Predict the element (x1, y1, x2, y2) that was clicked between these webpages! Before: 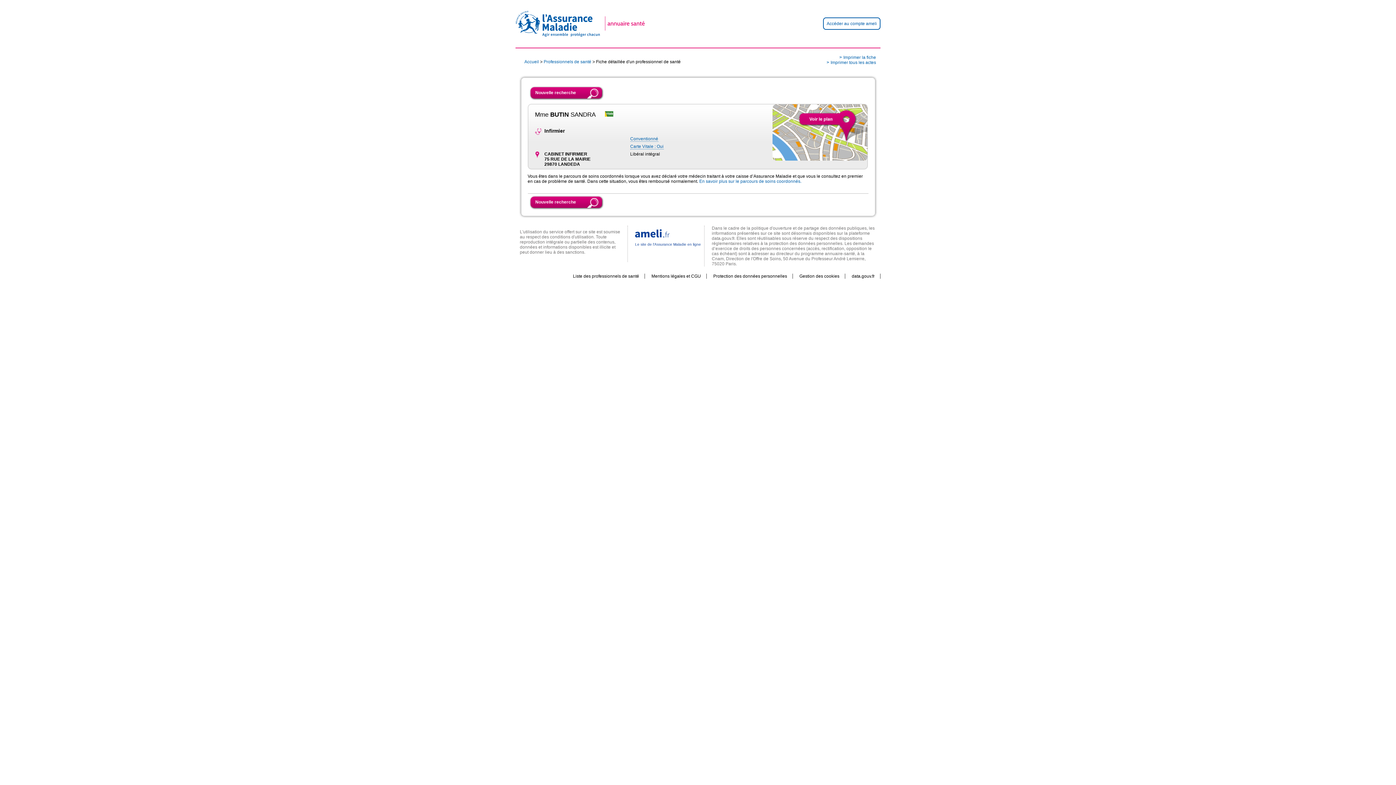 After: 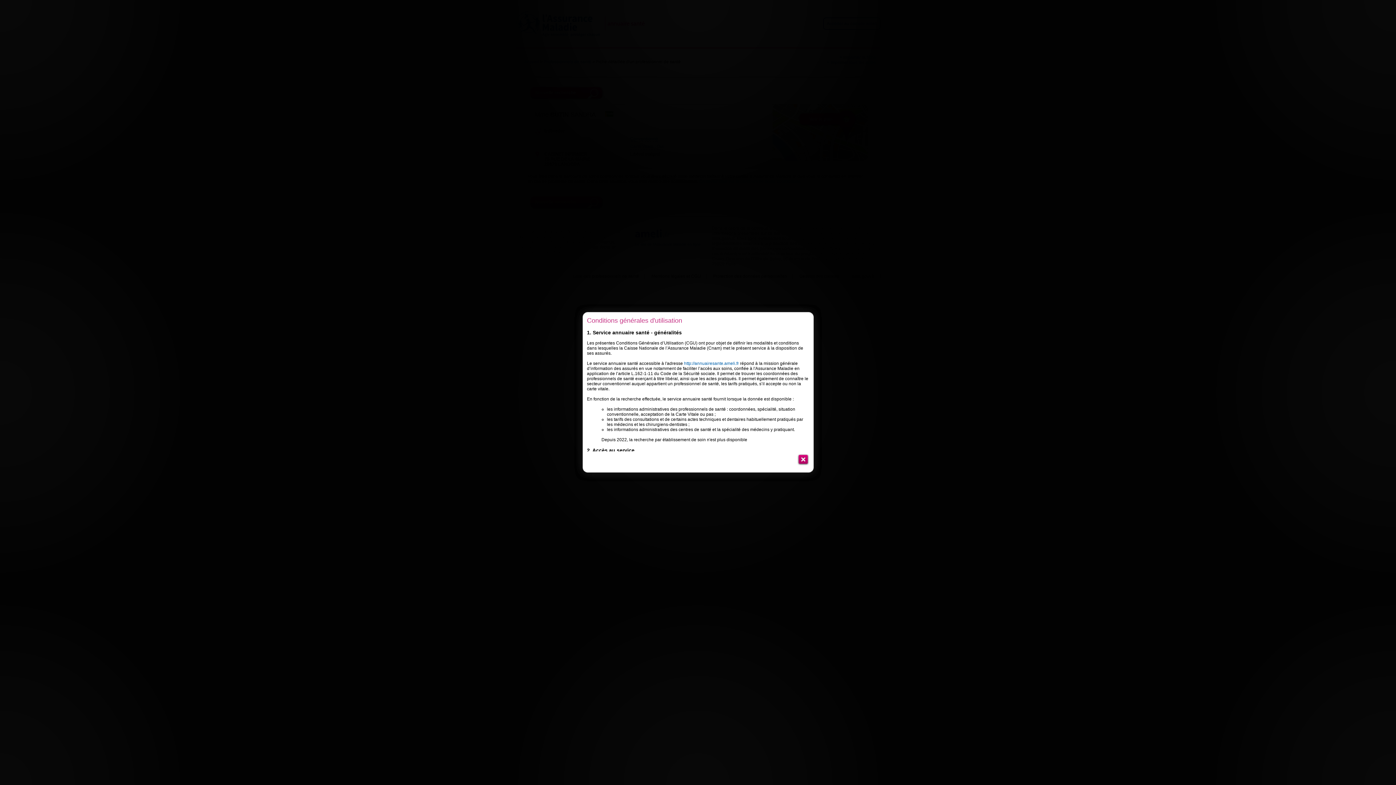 Action: label: Mentions légales et CGU bbox: (646, 273, 706, 278)